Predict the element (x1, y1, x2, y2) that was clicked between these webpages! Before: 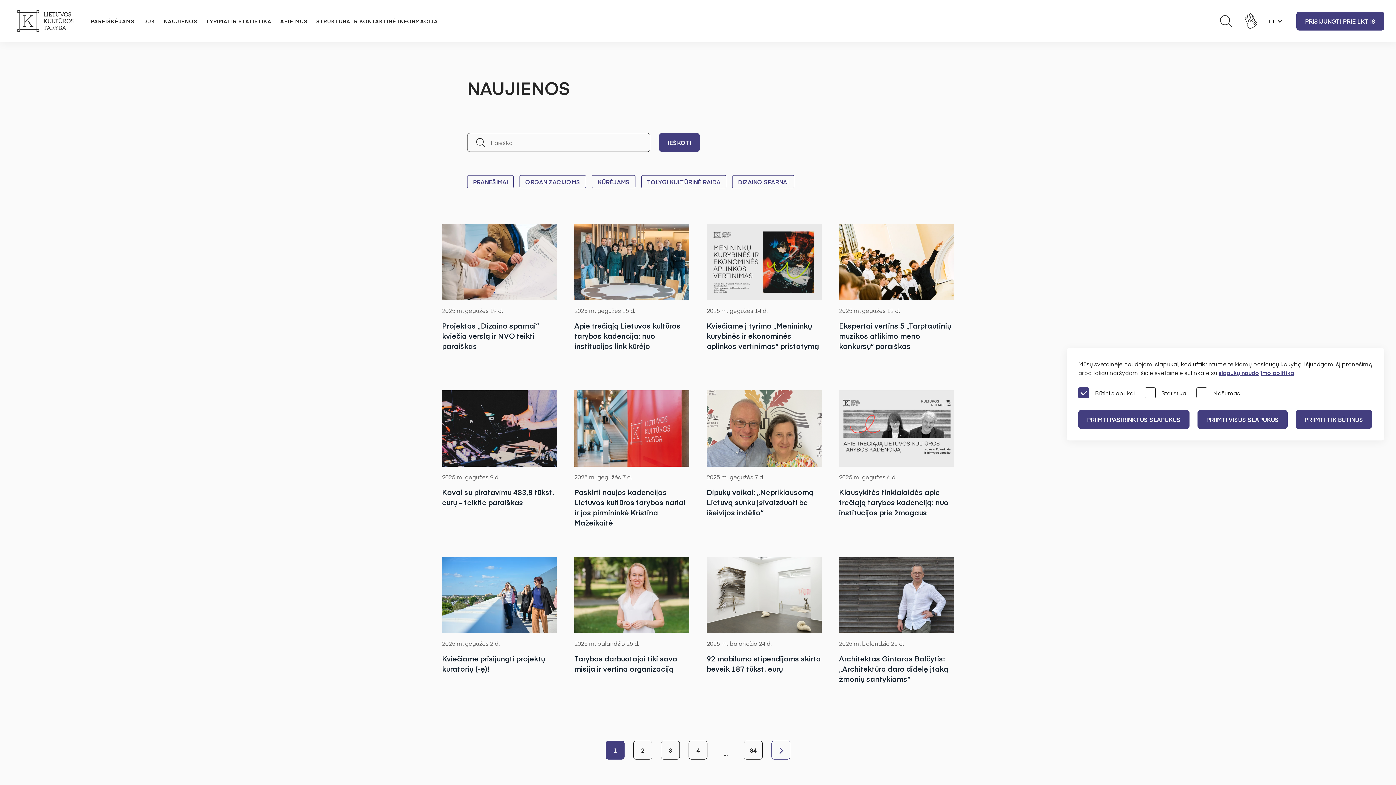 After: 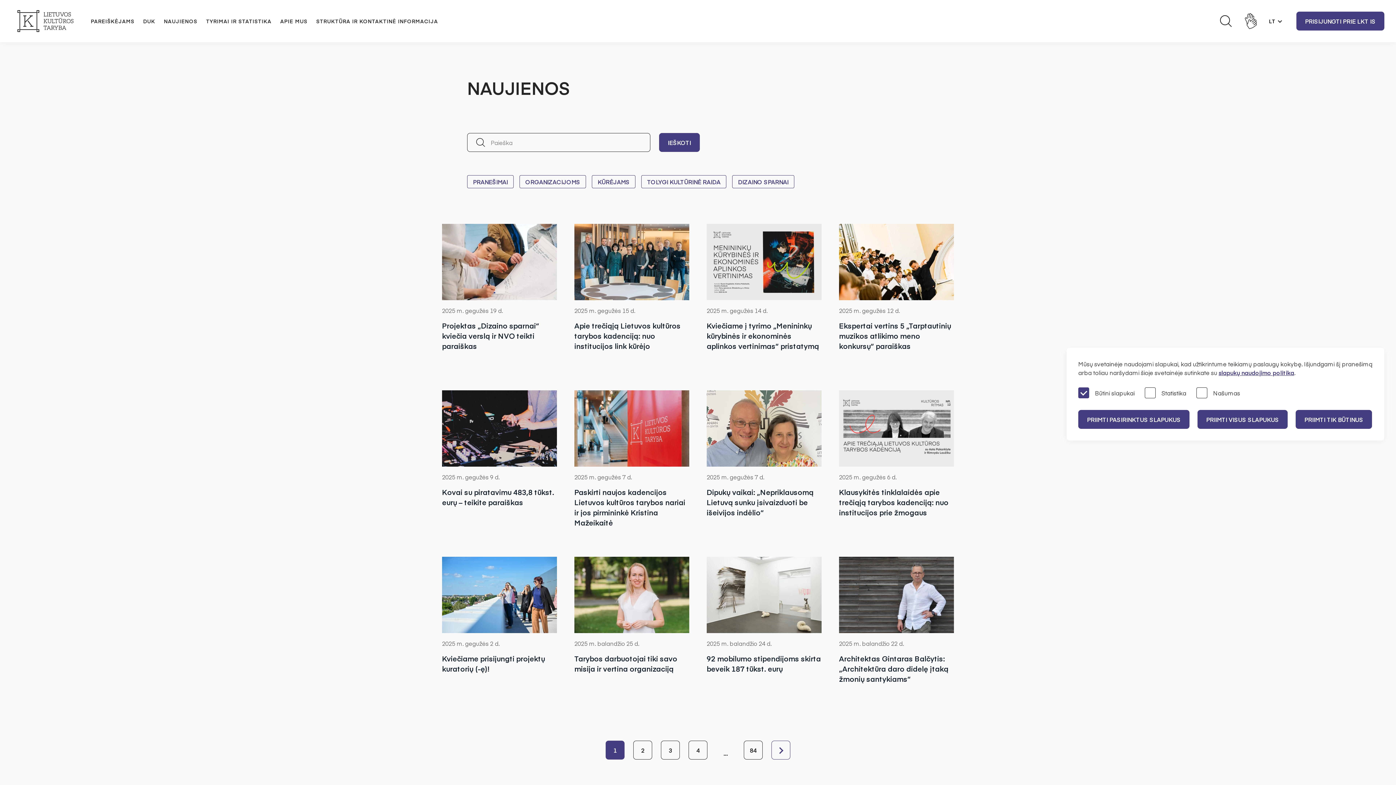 Action: bbox: (659, 133, 699, 152) label: IEŠKOTI